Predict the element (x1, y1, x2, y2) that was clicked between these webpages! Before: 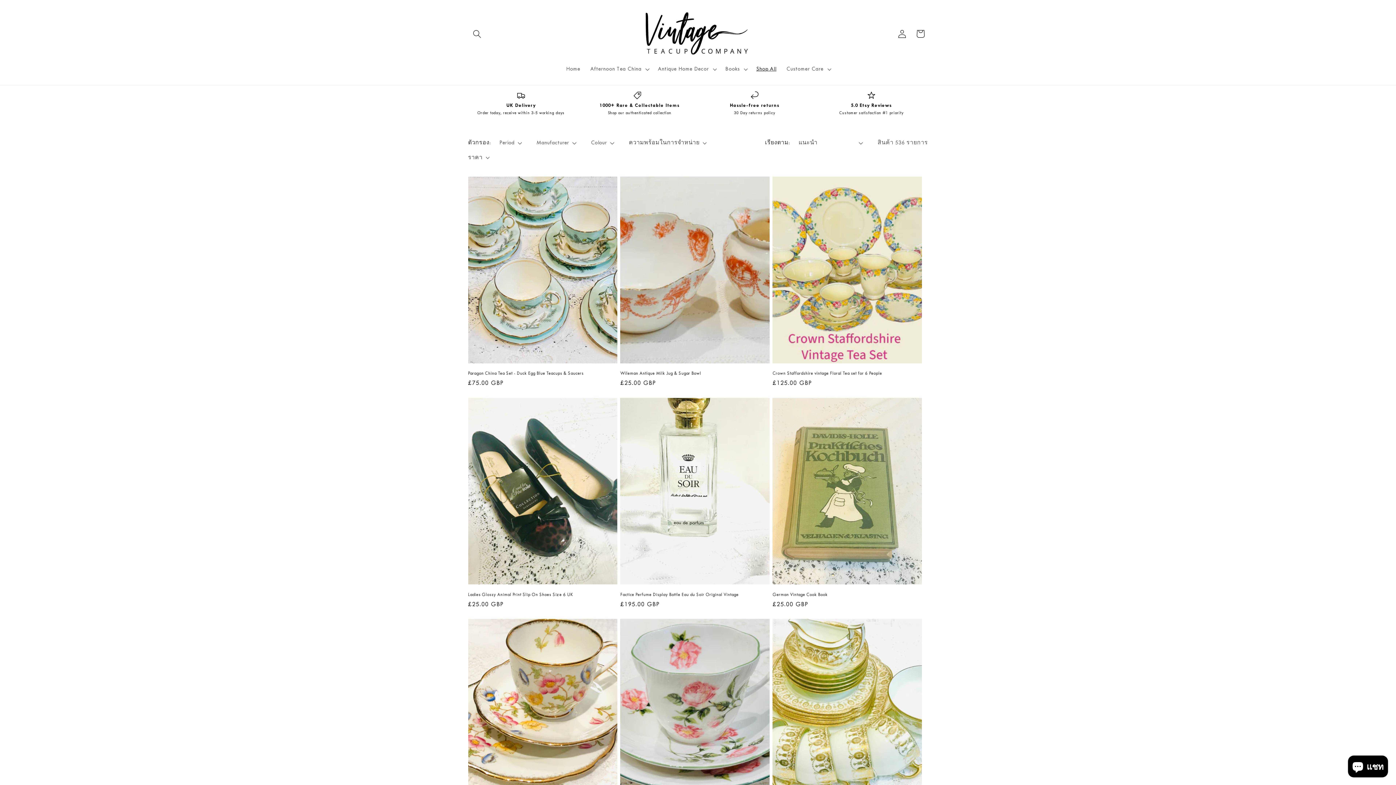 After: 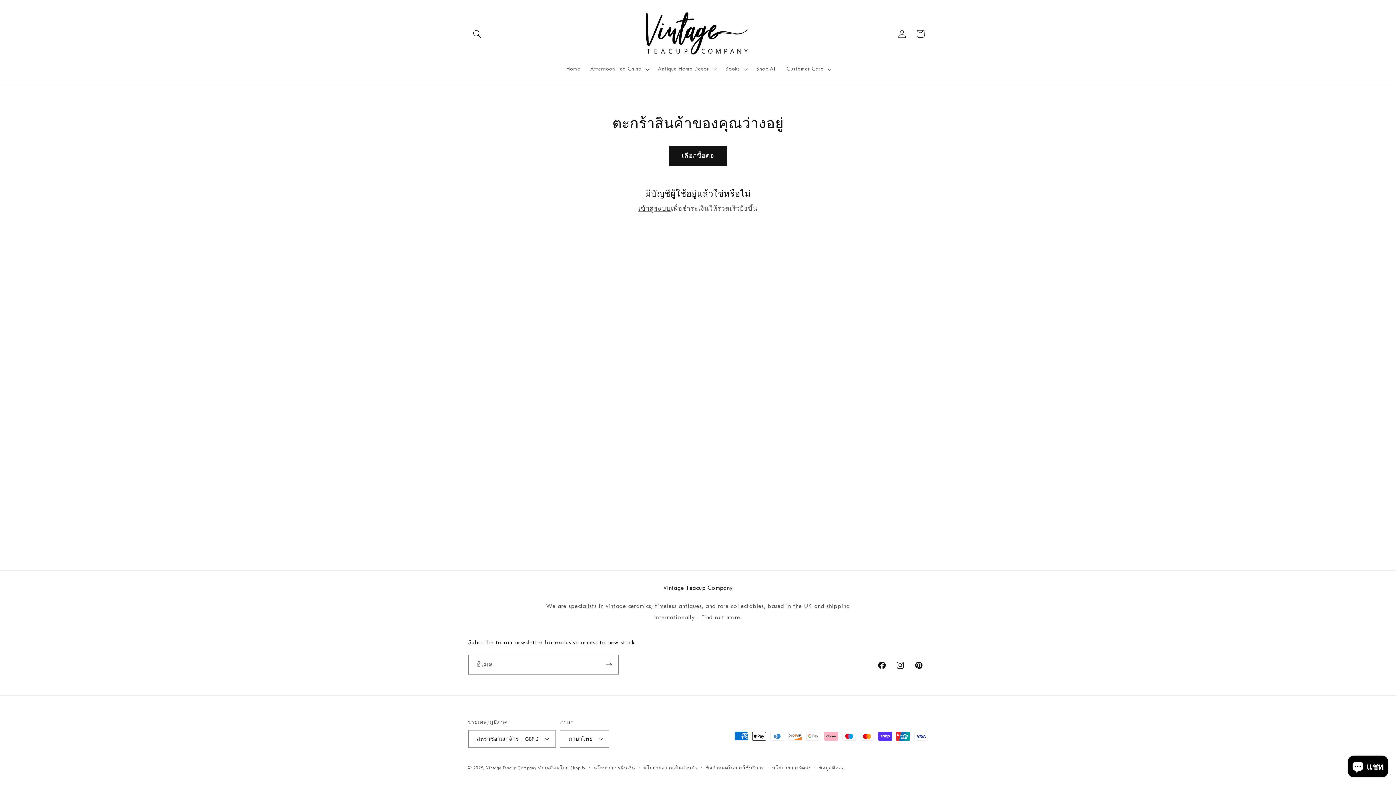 Action: bbox: (911, 24, 929, 43) label: ตะกร้าสินค้า